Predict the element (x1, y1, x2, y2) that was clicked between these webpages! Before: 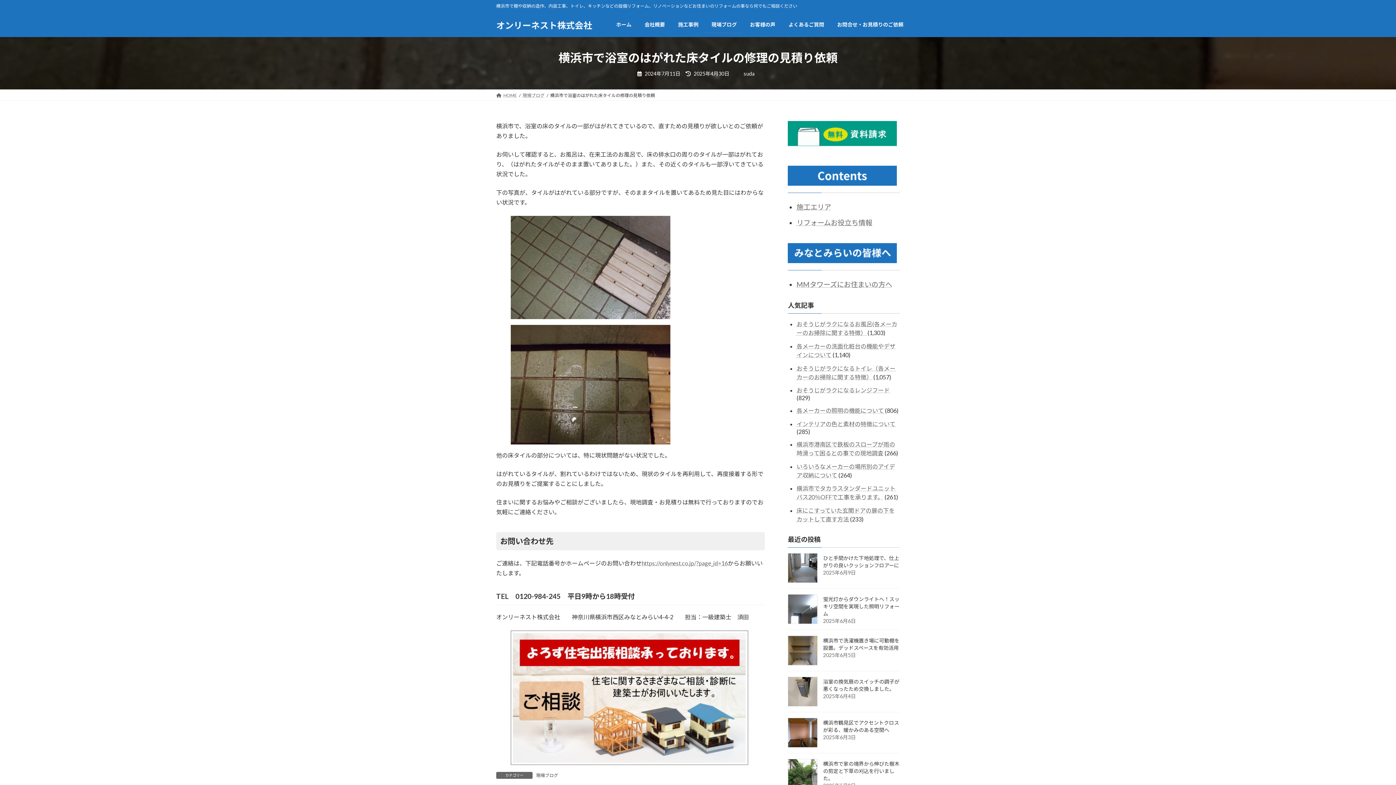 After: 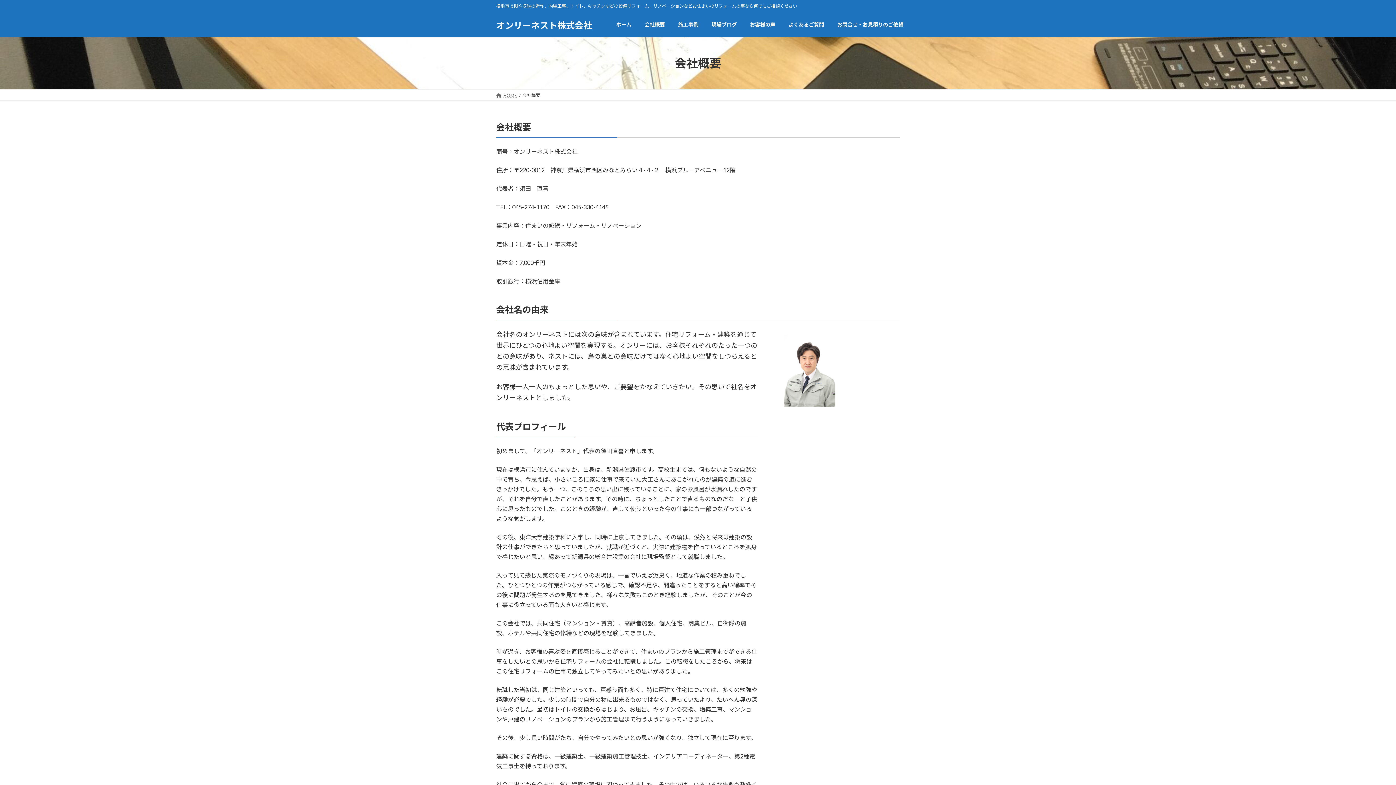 Action: bbox: (638, 15, 671, 33) label: 会社概要